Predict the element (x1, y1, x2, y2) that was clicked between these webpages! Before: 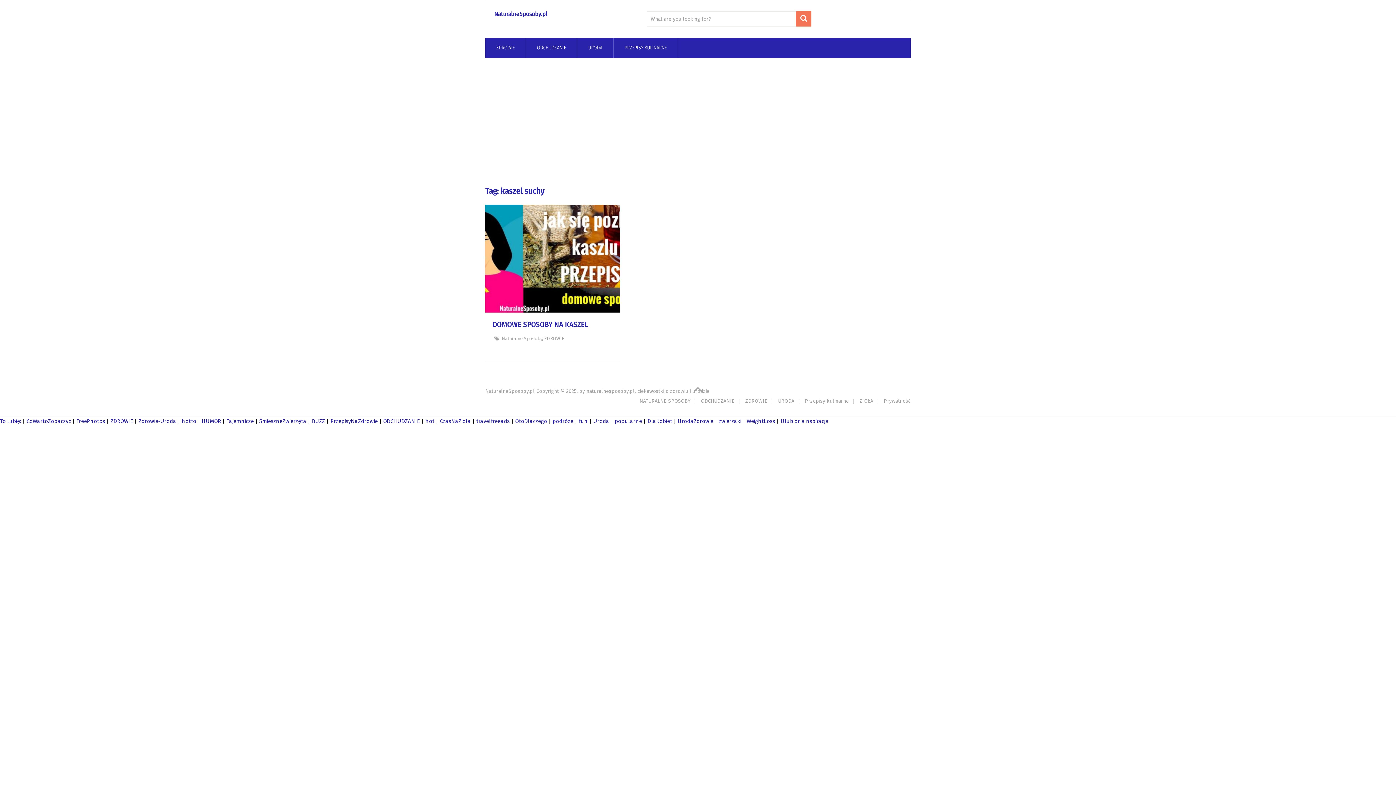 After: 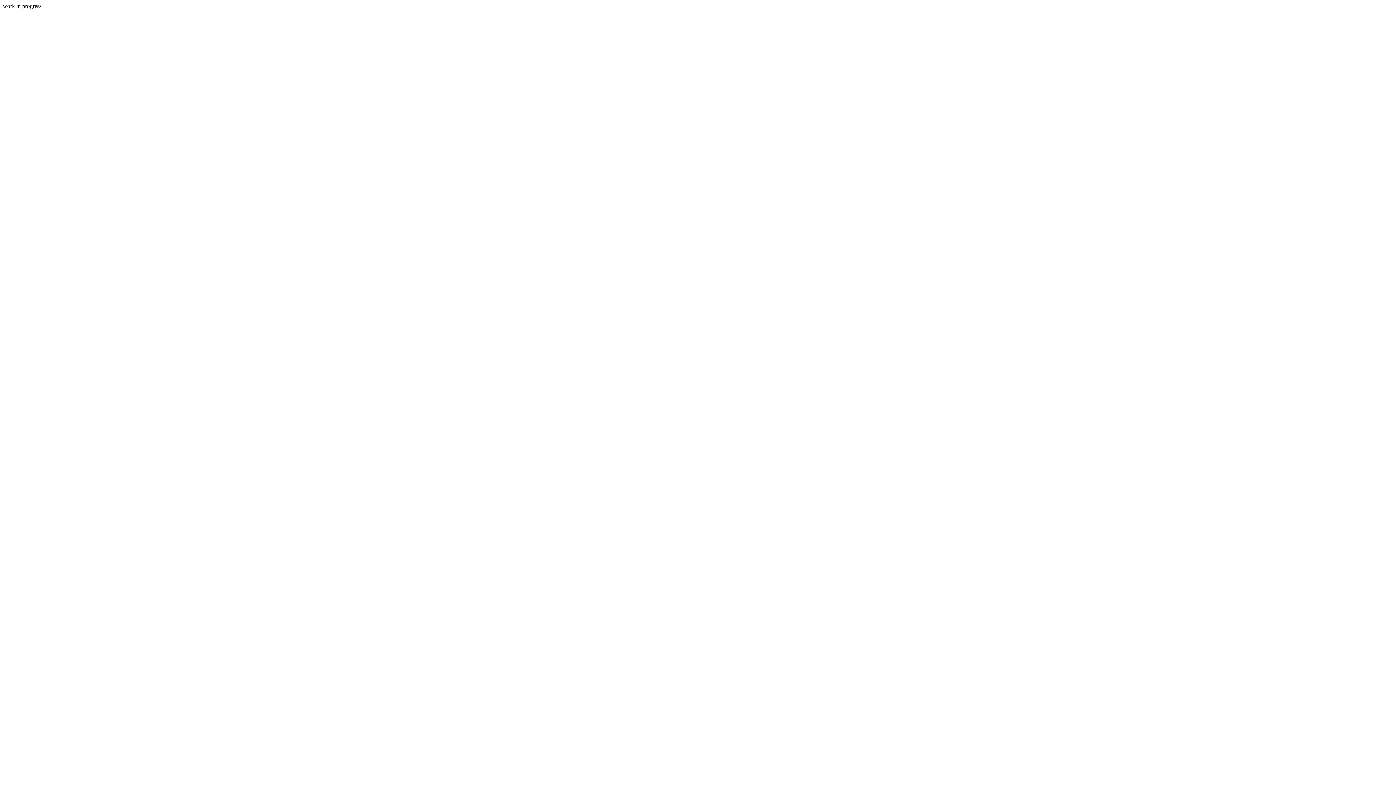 Action: label: HUMOR bbox: (201, 418, 221, 424)